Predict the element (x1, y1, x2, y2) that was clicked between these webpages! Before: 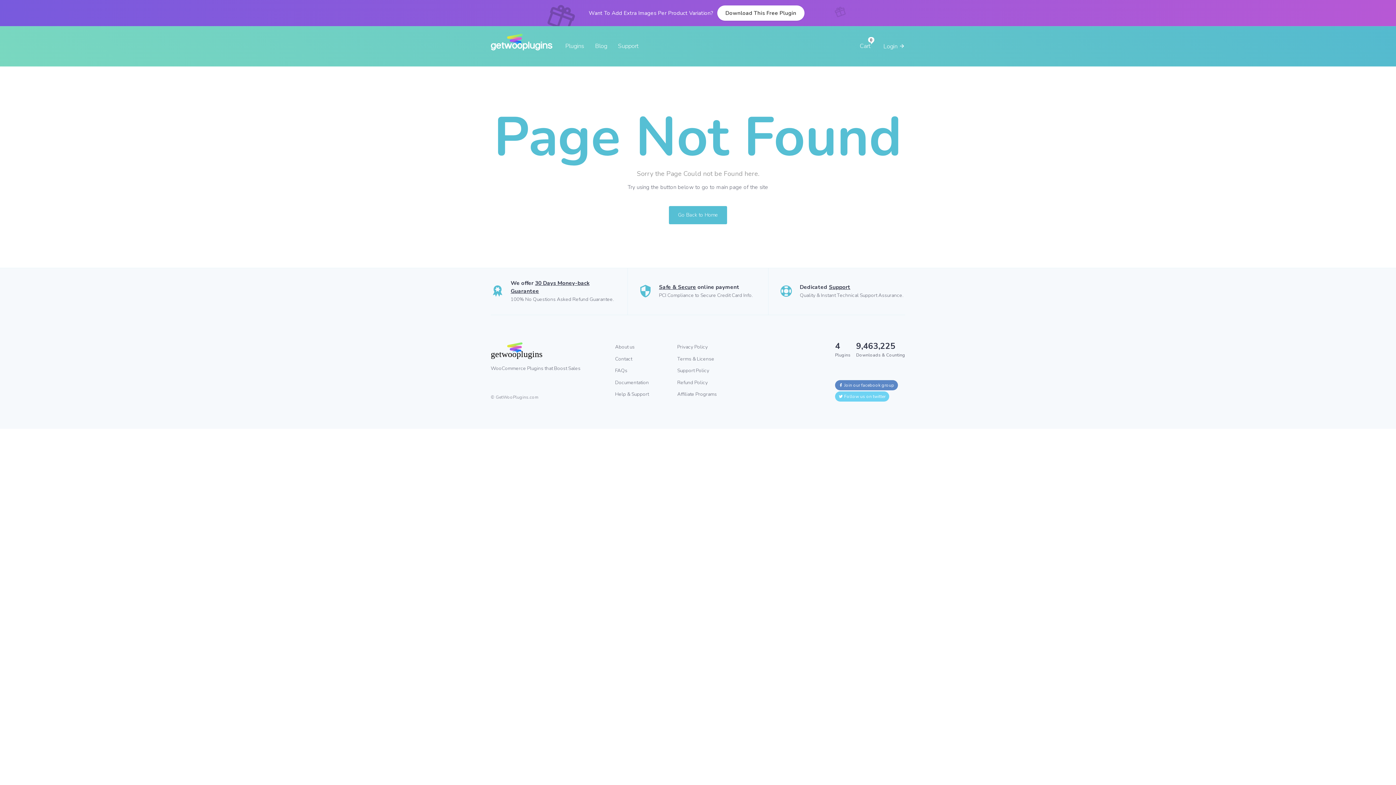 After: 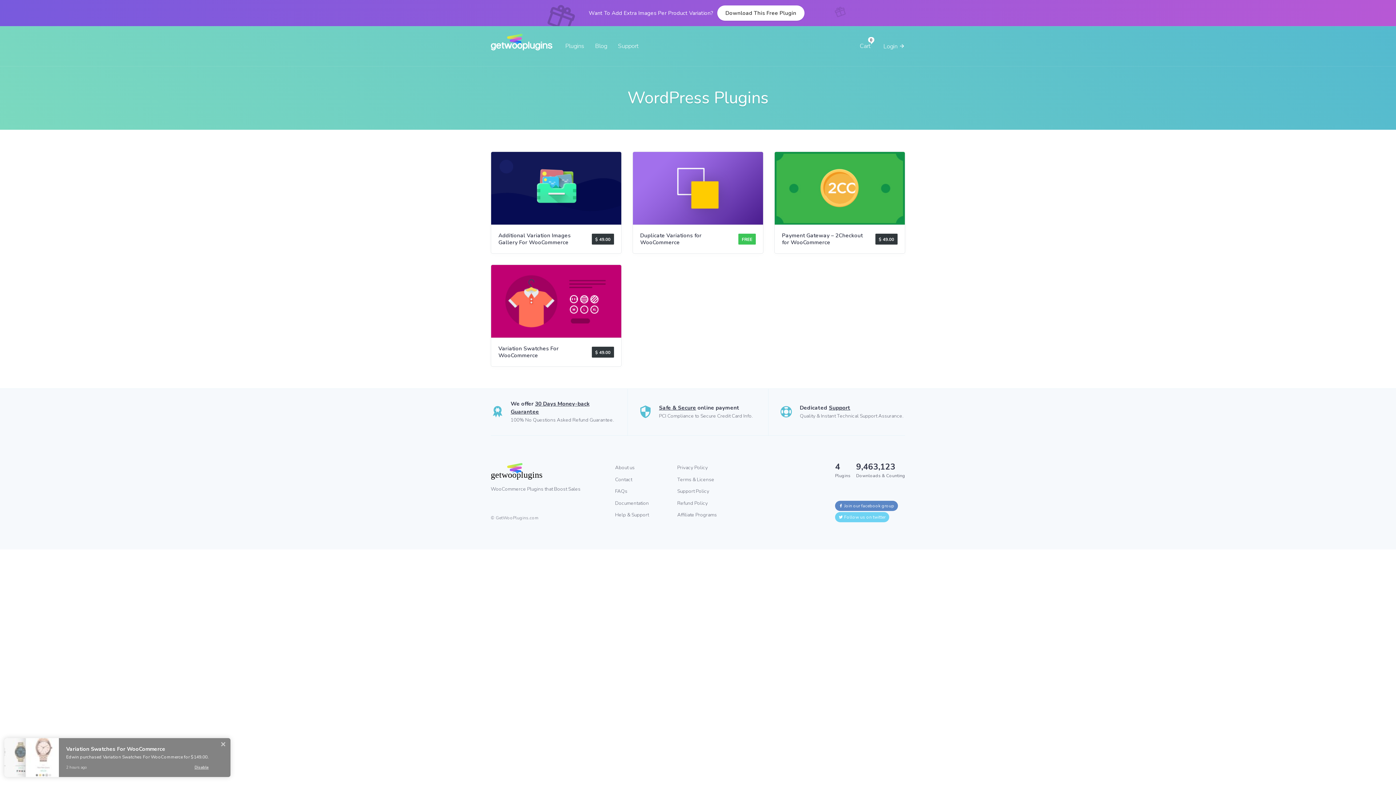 Action: bbox: (560, 37, 589, 55) label: Plugins